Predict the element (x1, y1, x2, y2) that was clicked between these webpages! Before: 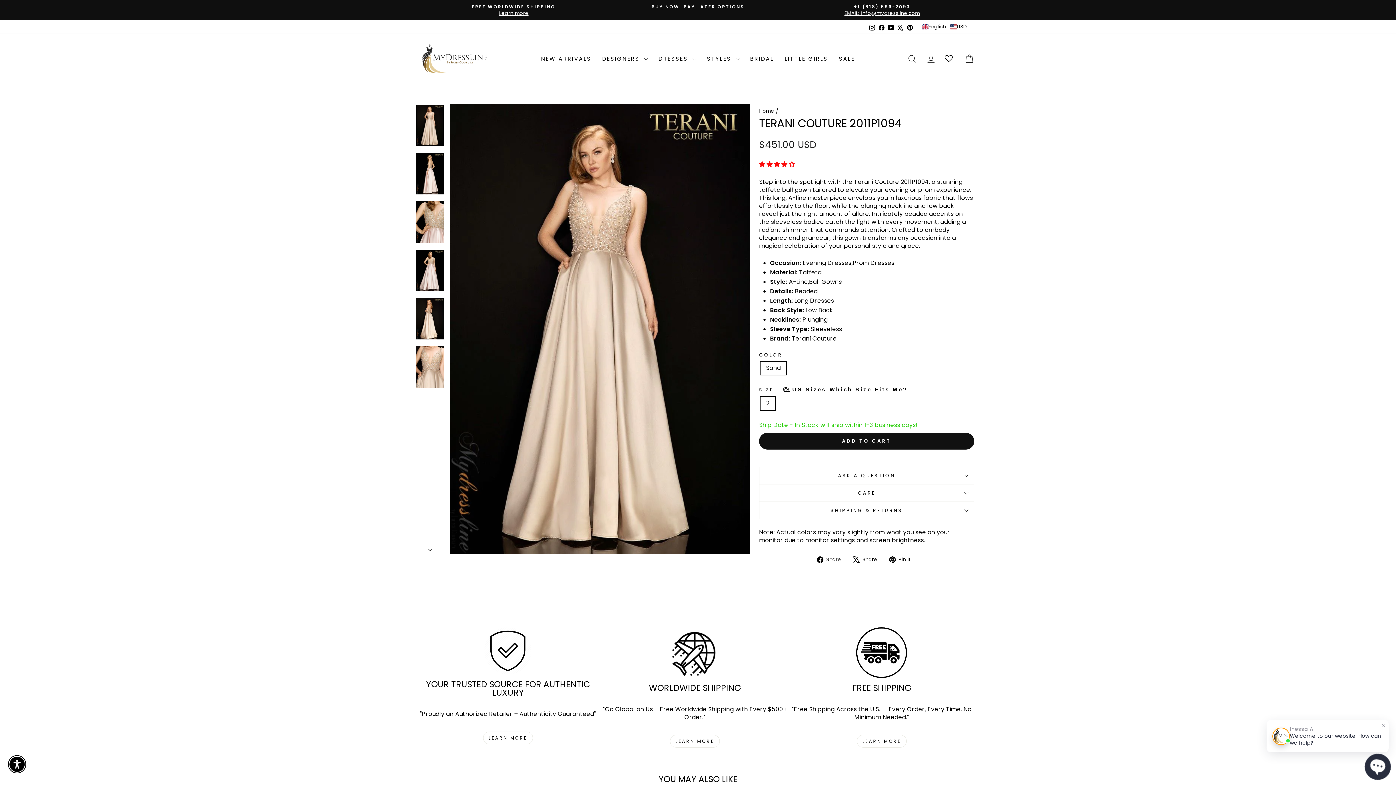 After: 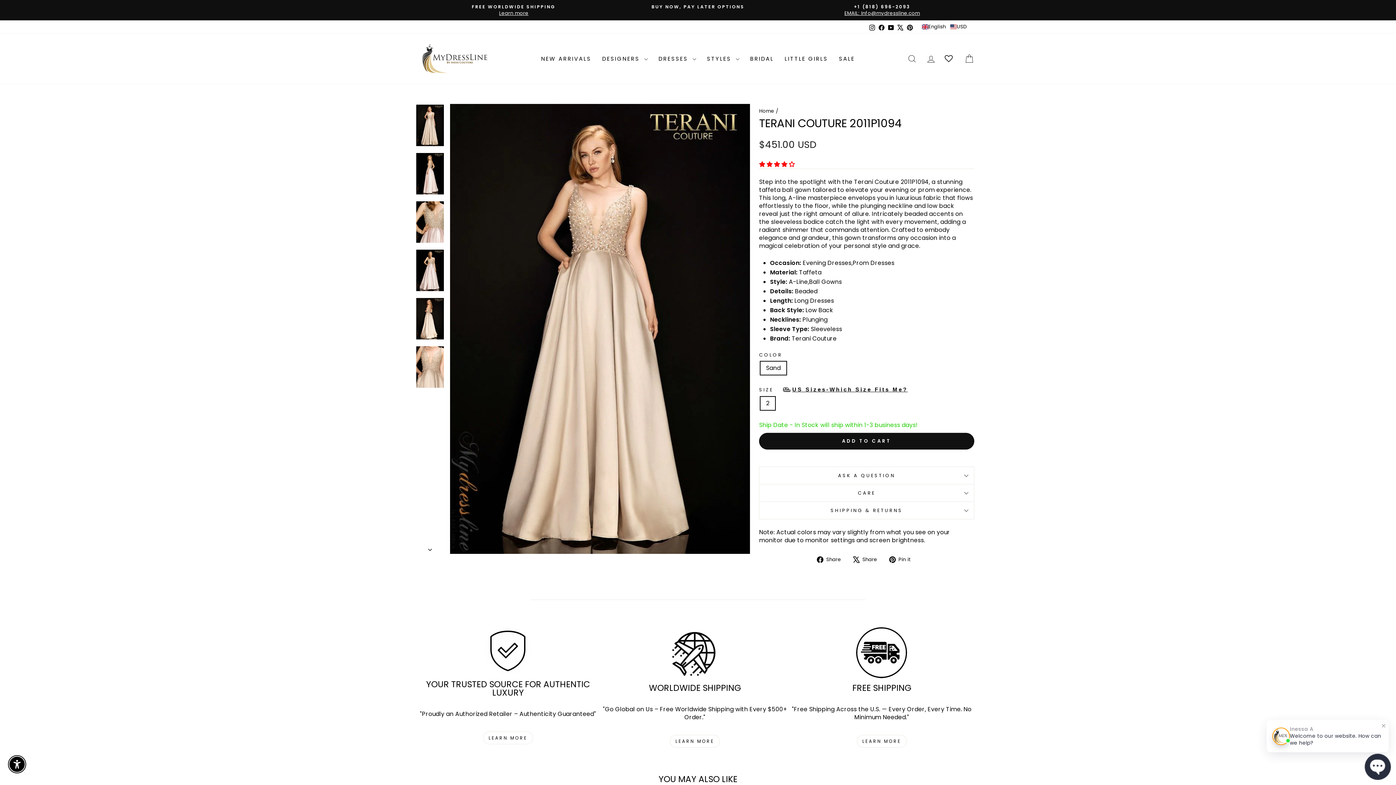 Action: bbox: (416, 104, 444, 146)